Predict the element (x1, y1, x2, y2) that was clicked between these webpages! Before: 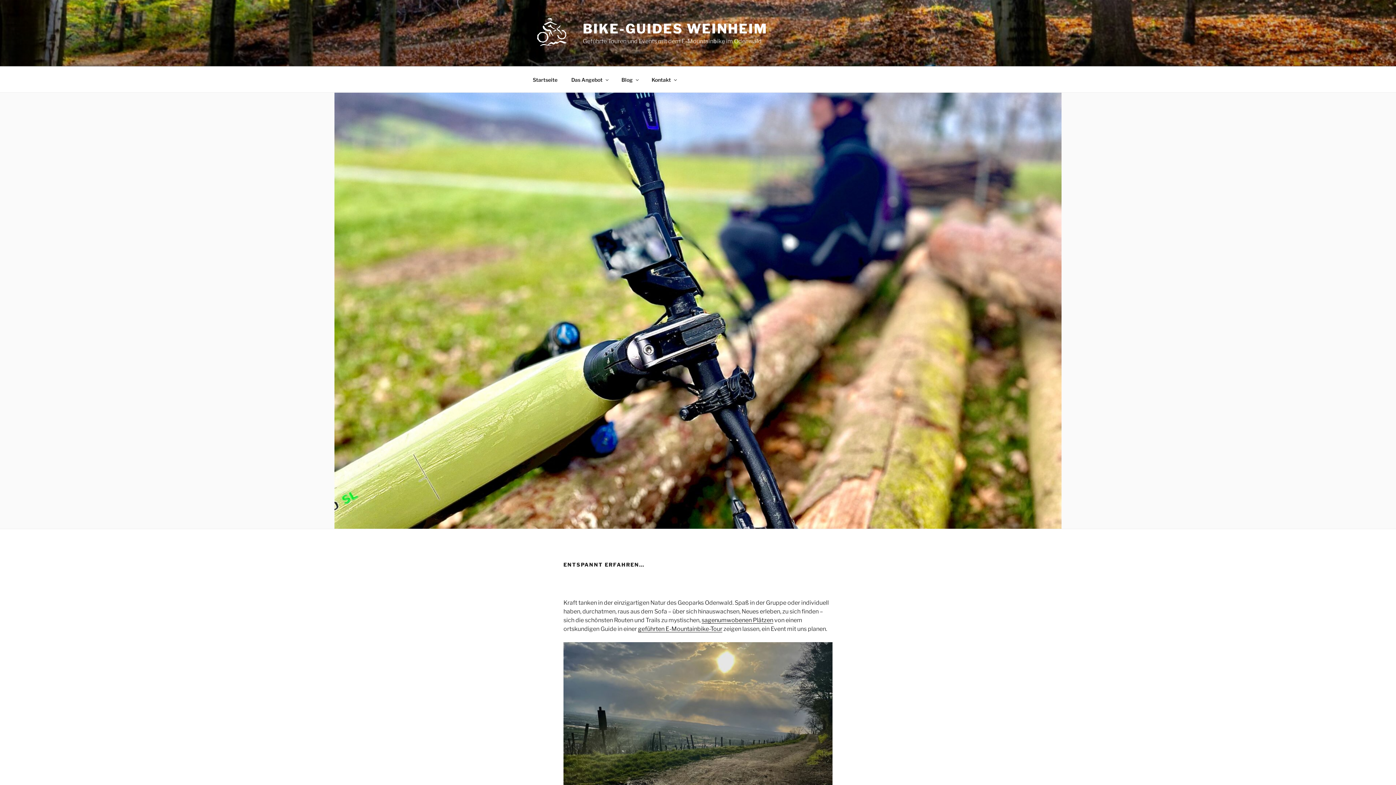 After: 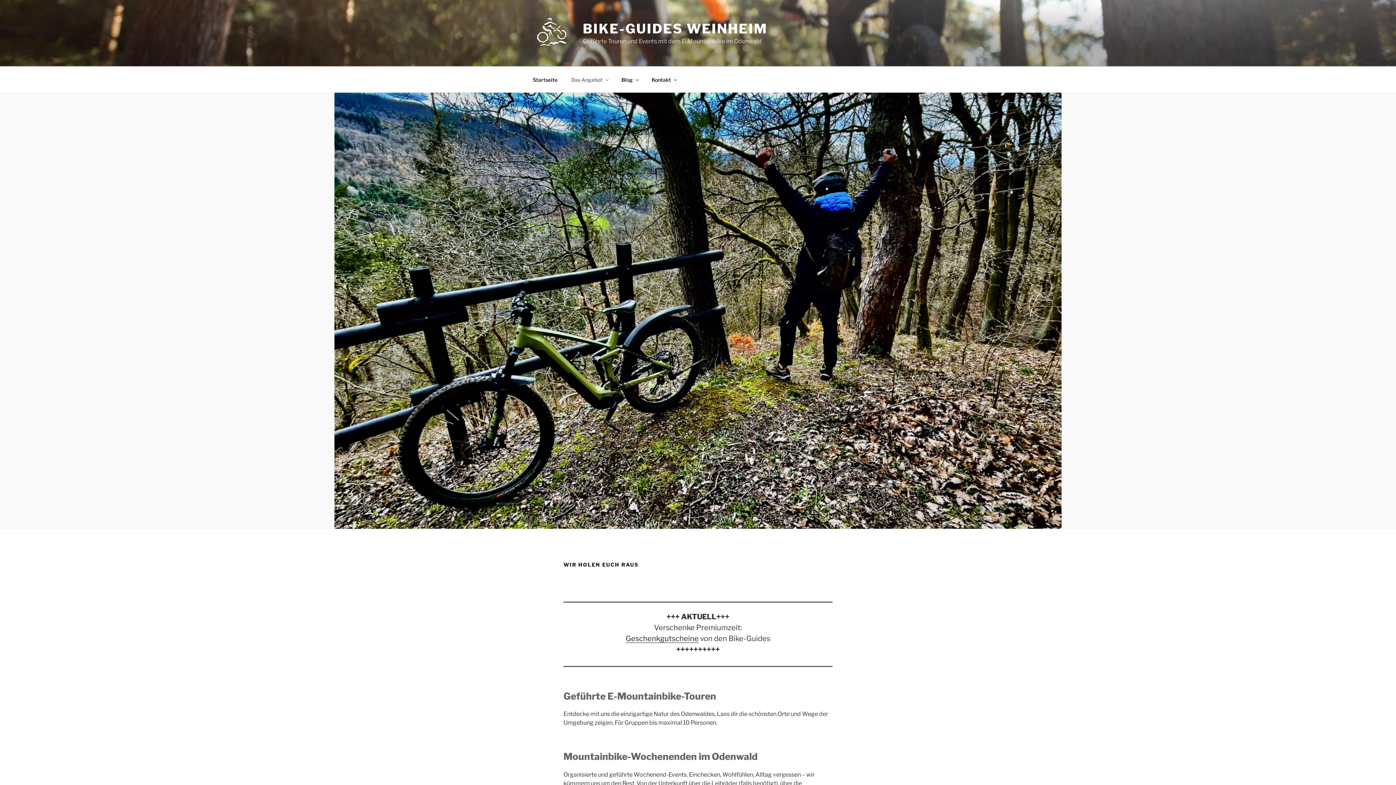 Action: bbox: (565, 70, 614, 88) label: Das Angebot